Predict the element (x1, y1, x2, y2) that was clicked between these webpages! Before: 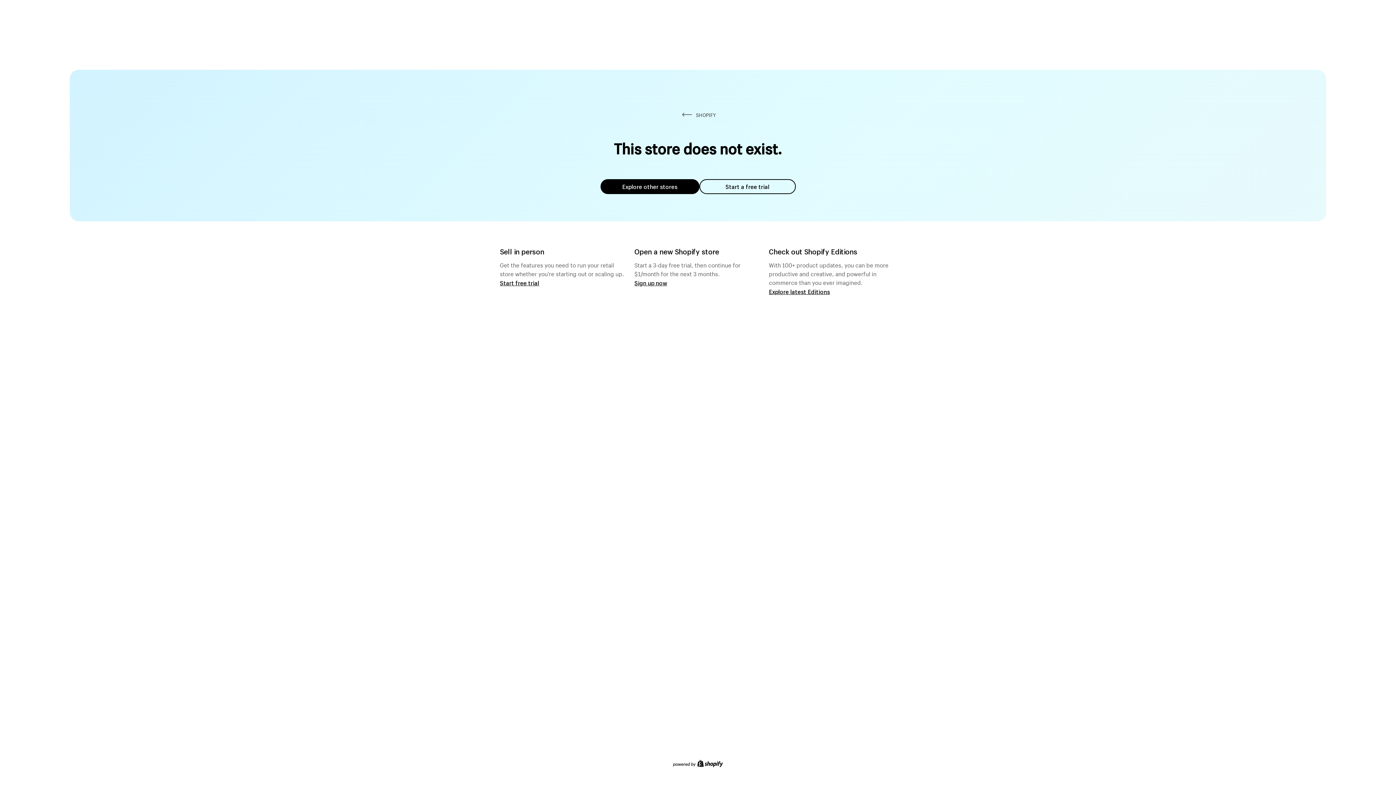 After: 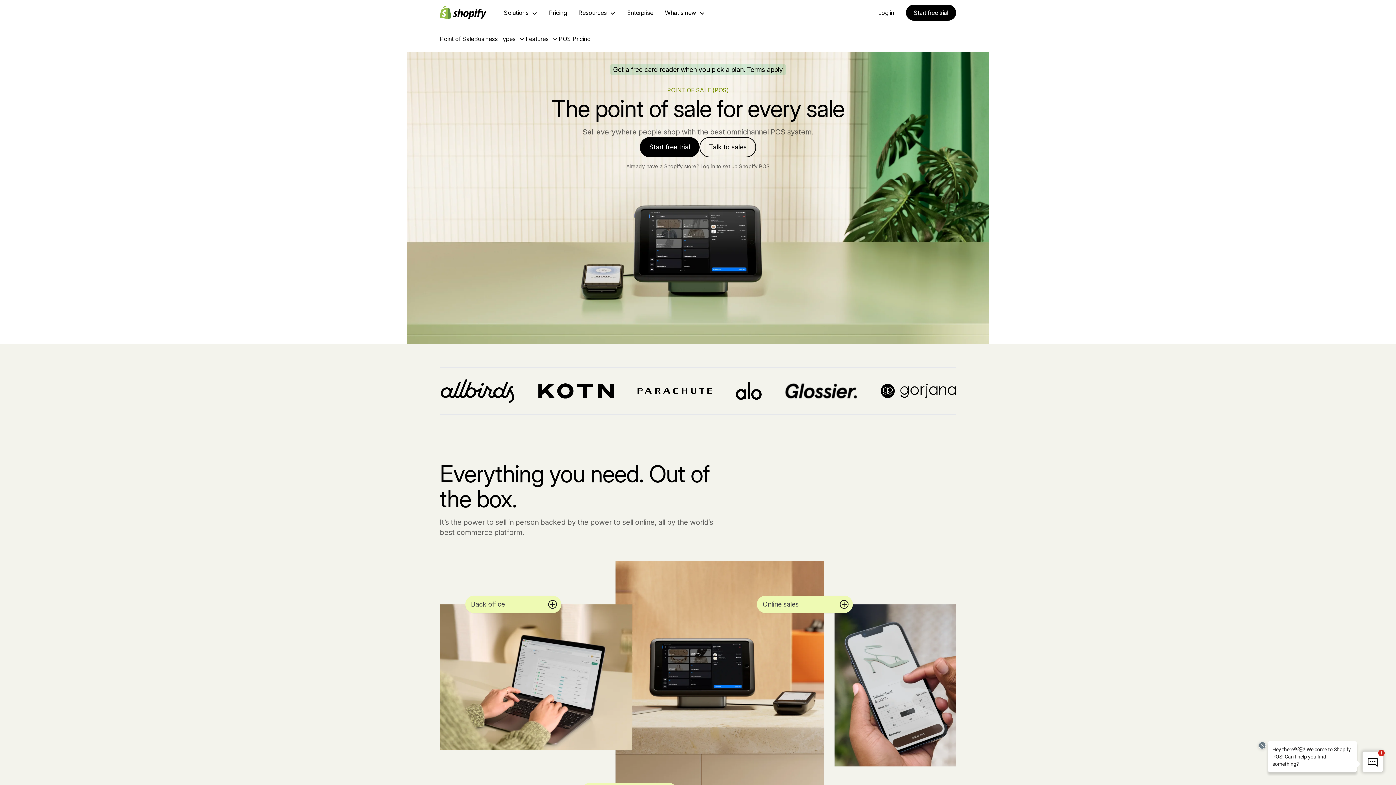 Action: label: Start free trial bbox: (500, 279, 539, 286)